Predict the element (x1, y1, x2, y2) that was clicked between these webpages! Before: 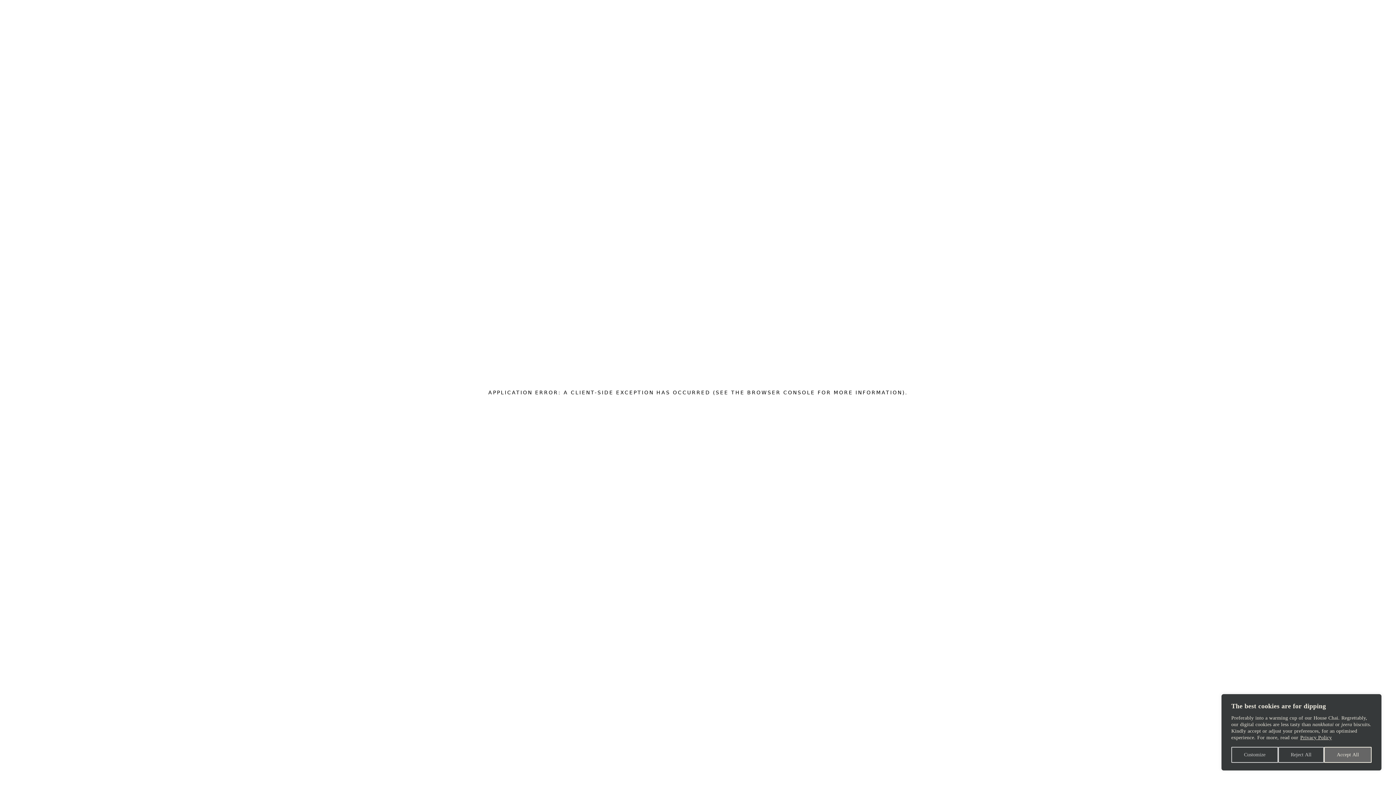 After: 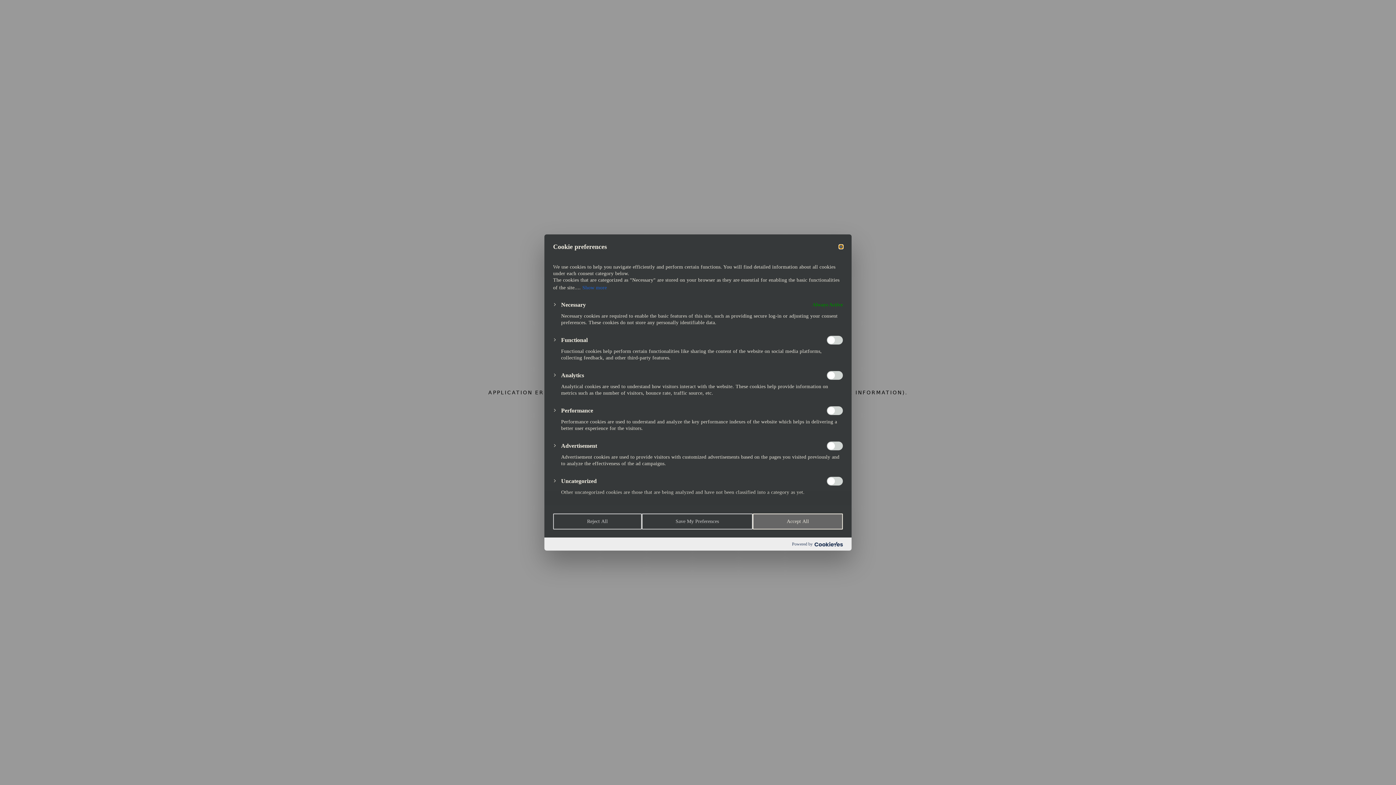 Action: label: Customize bbox: (1231, 747, 1278, 763)